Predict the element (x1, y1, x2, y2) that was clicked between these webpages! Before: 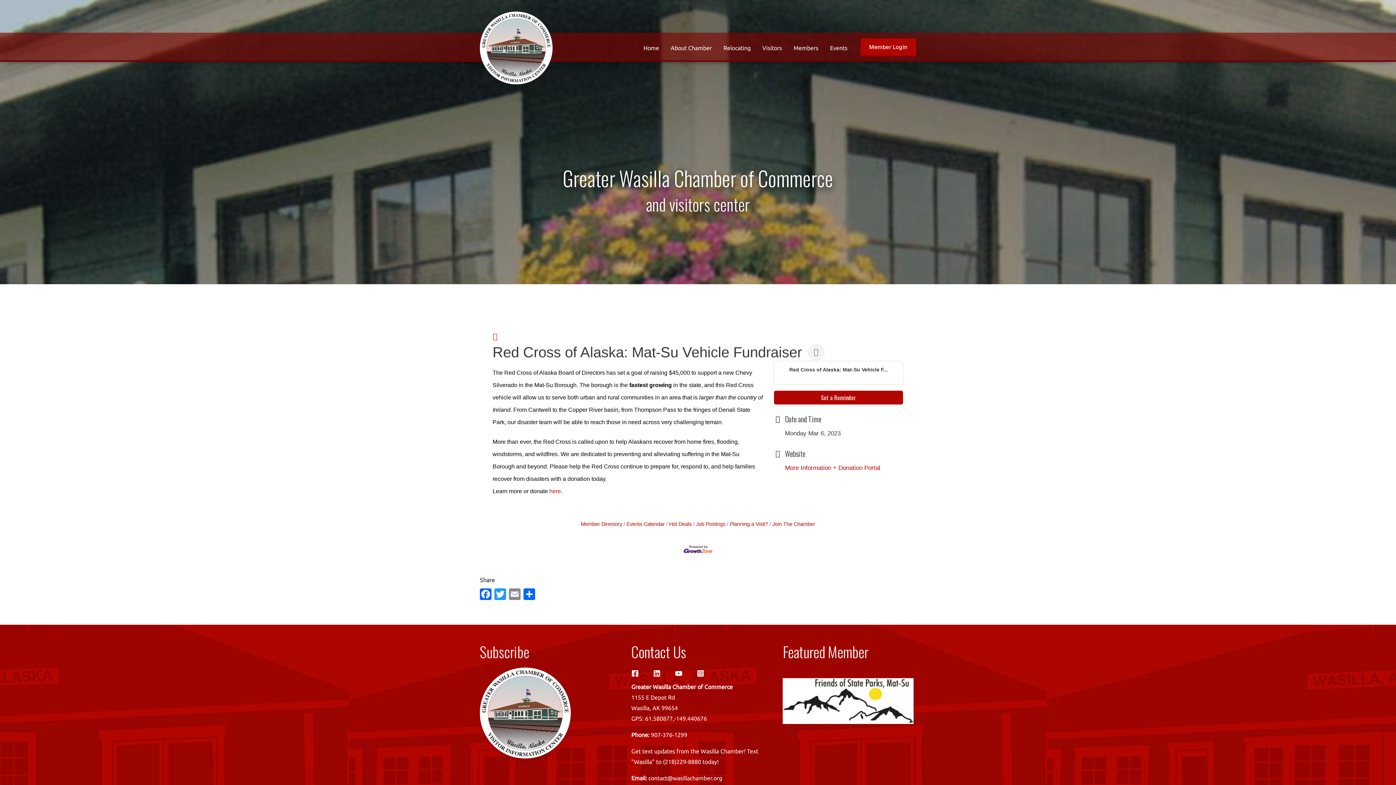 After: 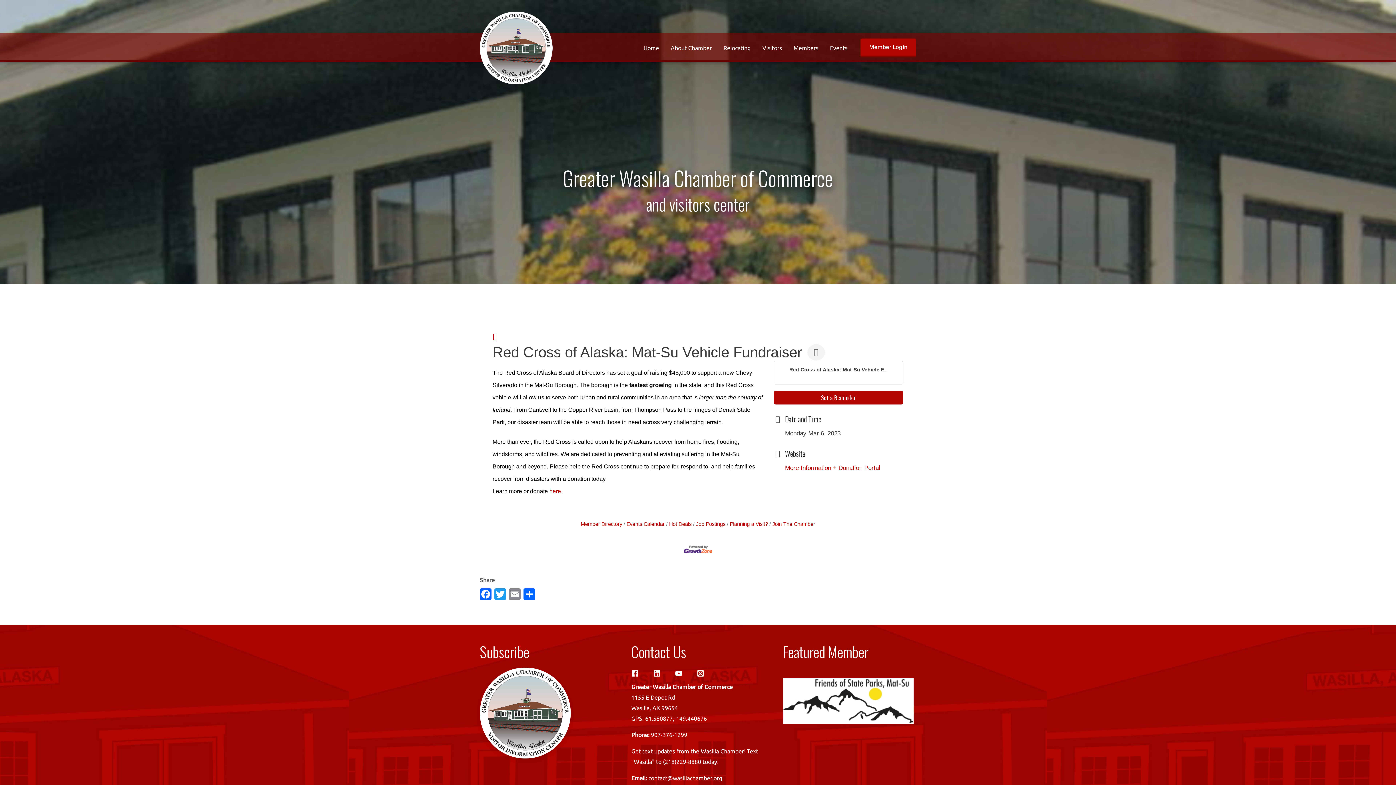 Action: bbox: (696, 670, 704, 677) label: Instagram